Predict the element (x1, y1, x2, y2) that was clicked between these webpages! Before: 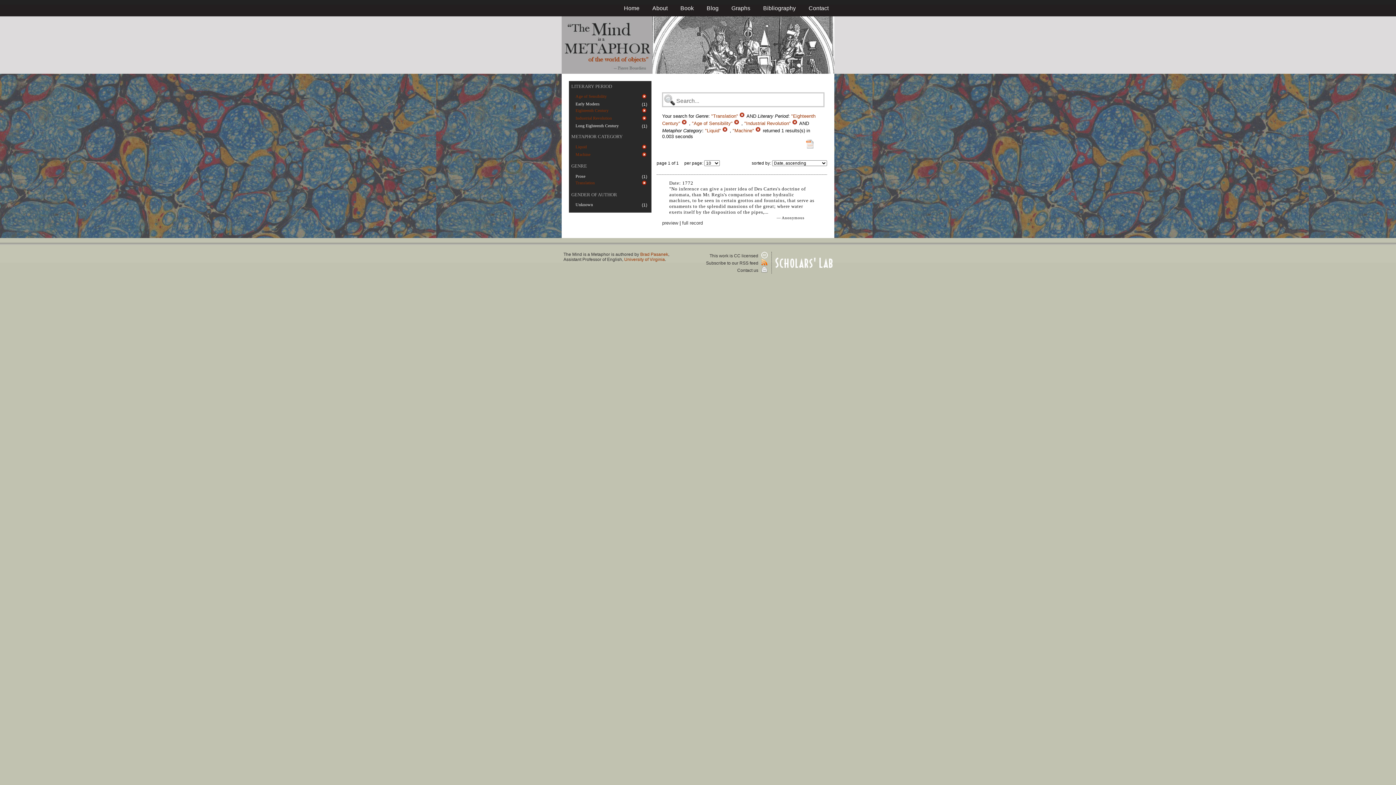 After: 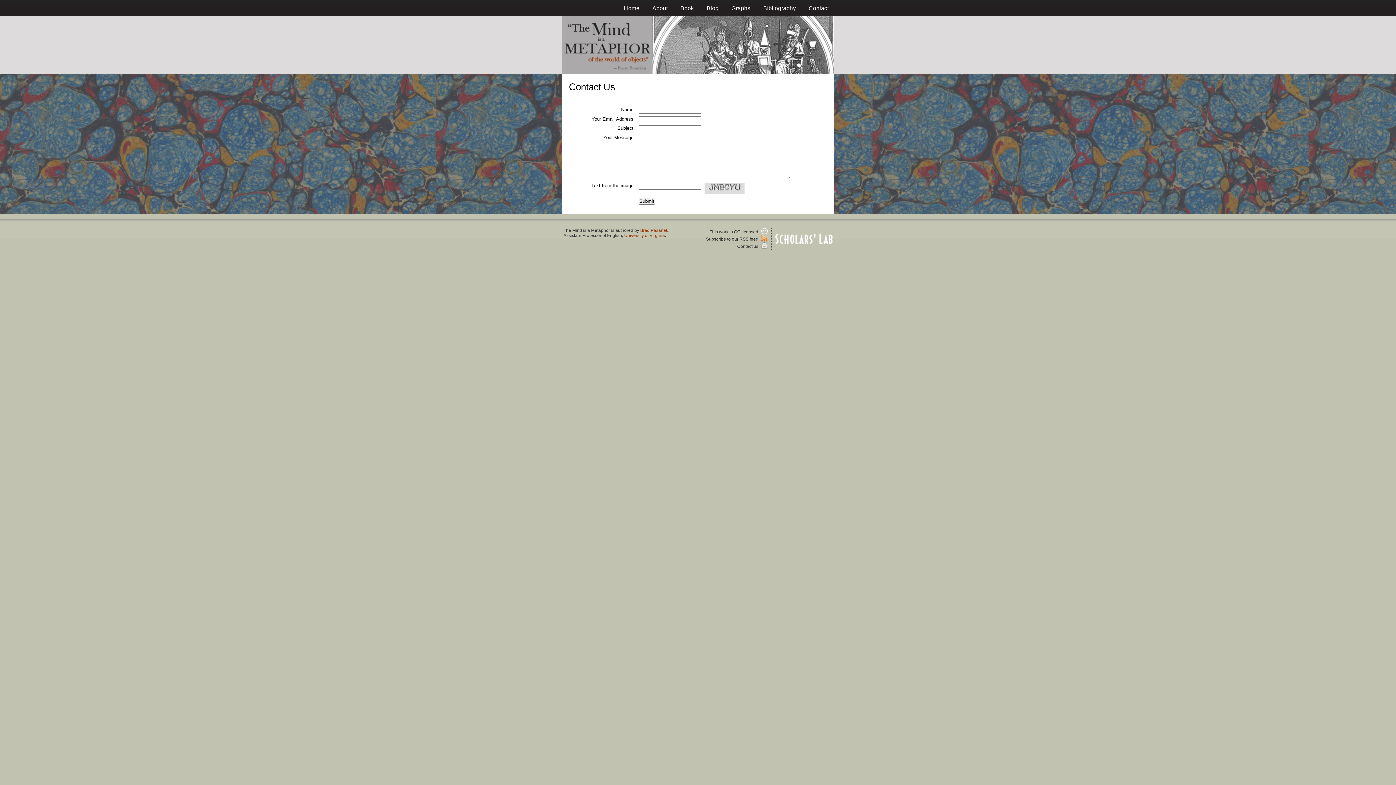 Action: bbox: (808, 5, 828, 11) label: Contact